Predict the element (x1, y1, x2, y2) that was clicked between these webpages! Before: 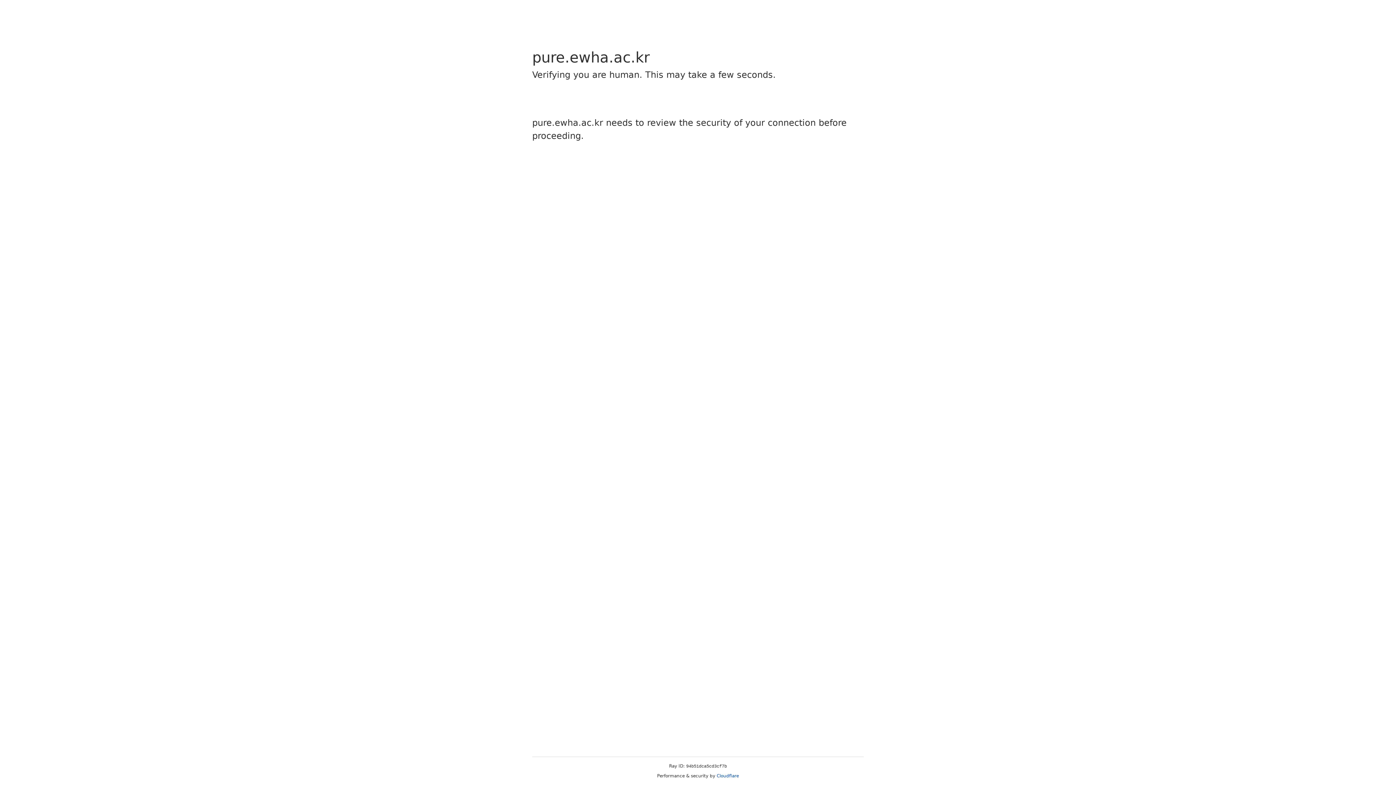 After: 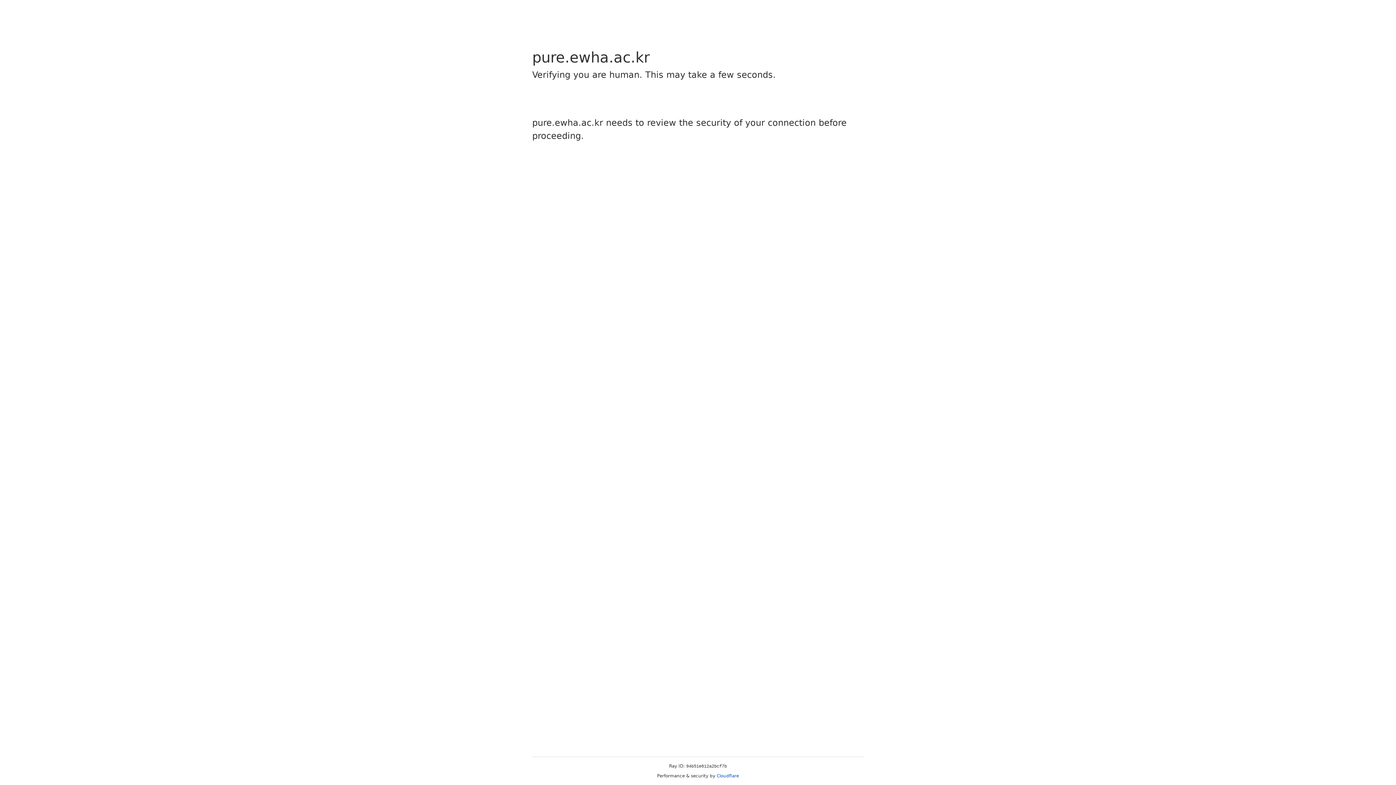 Action: label: Cloudflare bbox: (716, 773, 739, 778)